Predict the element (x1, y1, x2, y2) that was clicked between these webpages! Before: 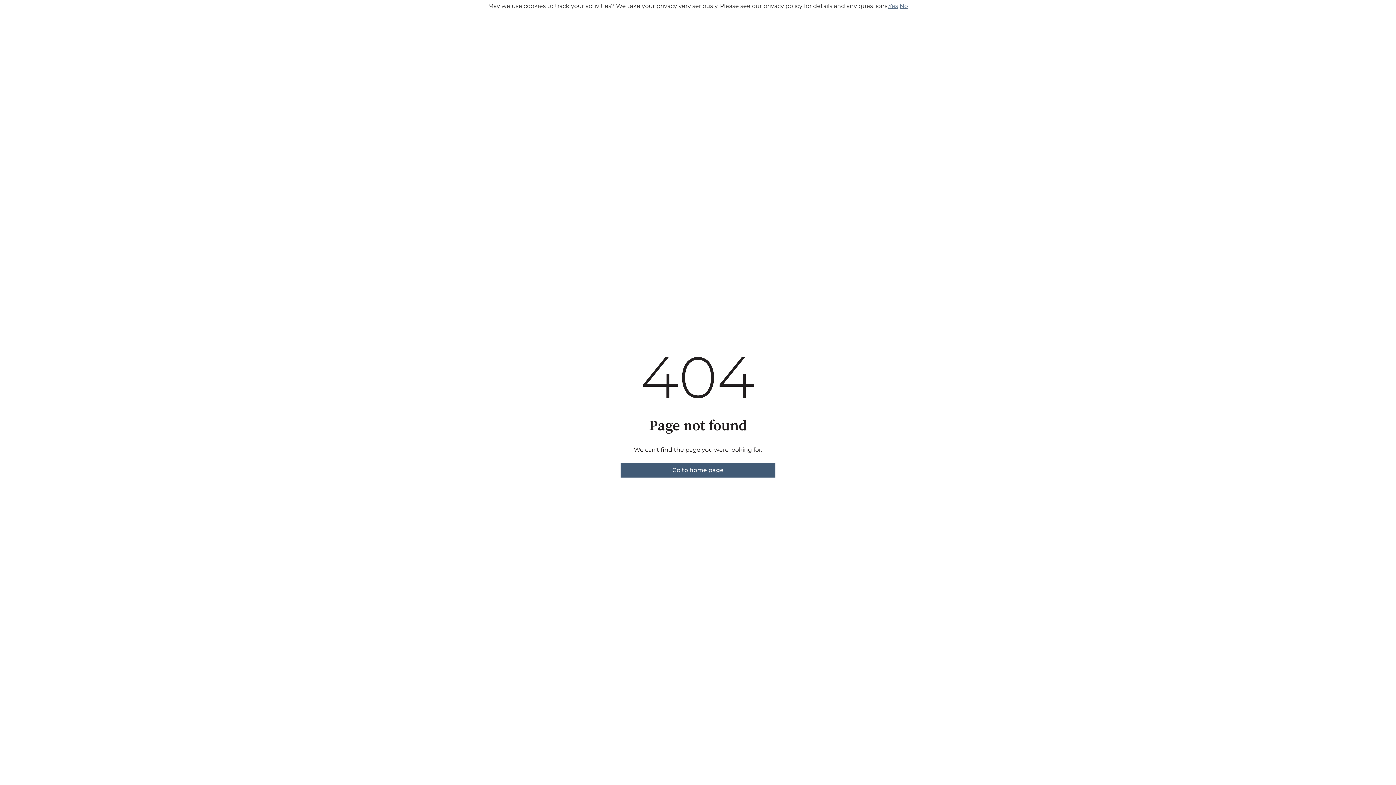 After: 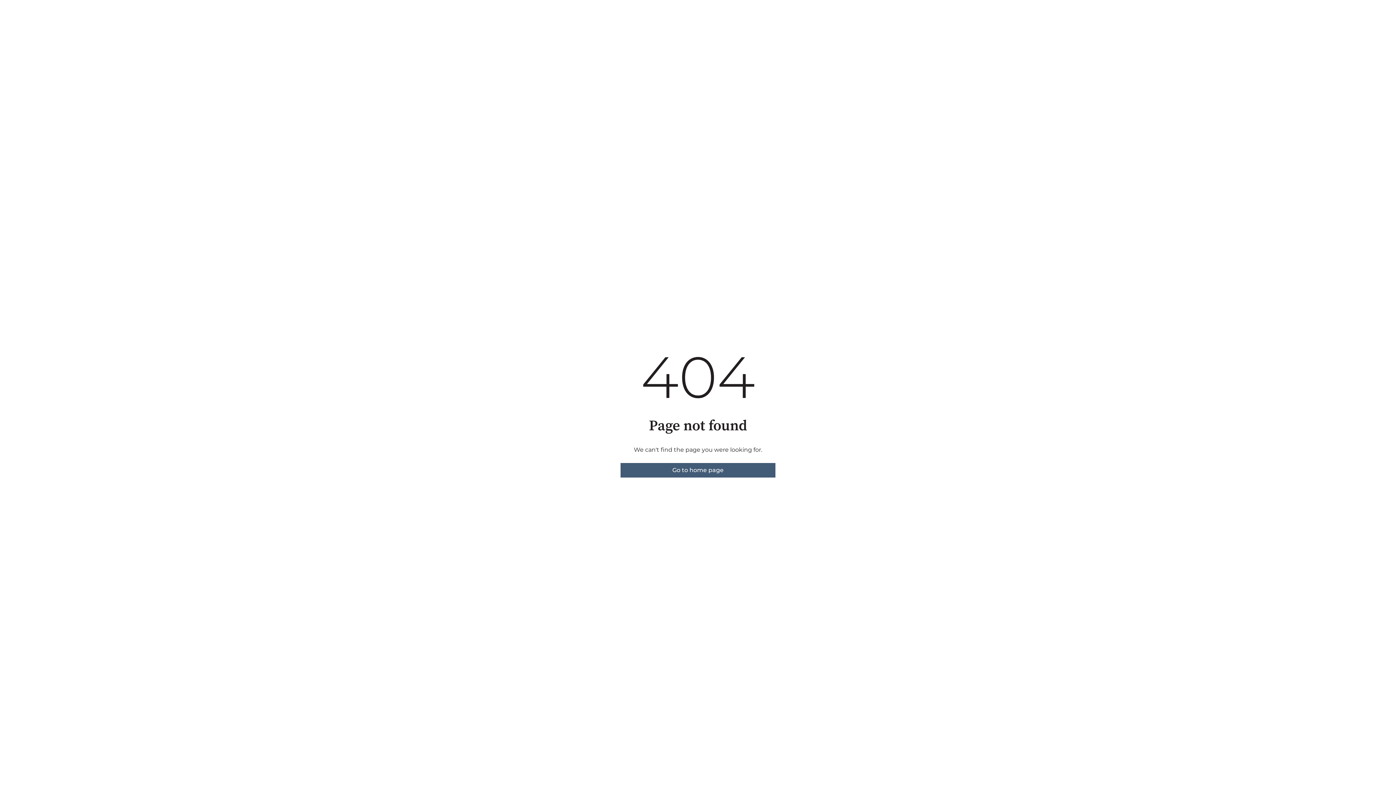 Action: bbox: (888, 2, 898, 9) label: Yes